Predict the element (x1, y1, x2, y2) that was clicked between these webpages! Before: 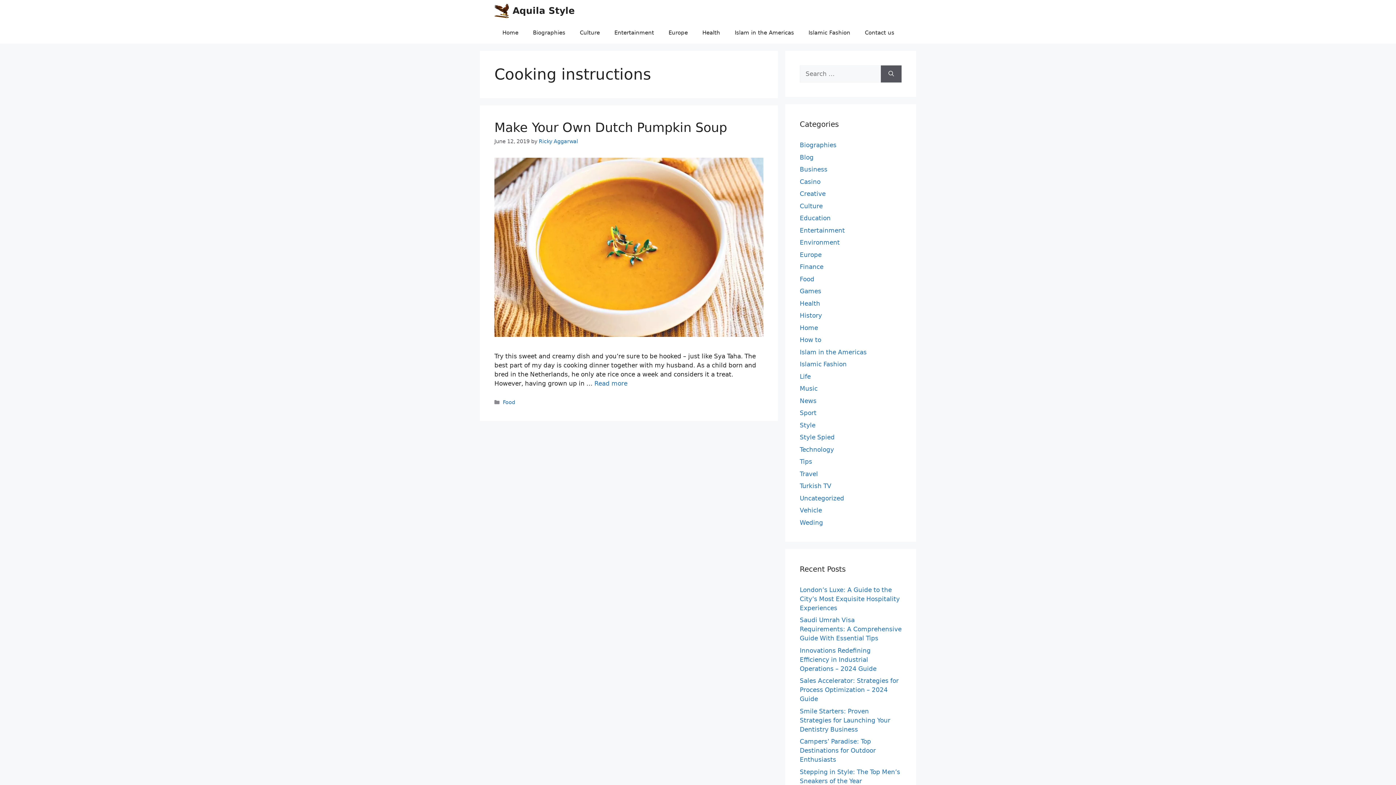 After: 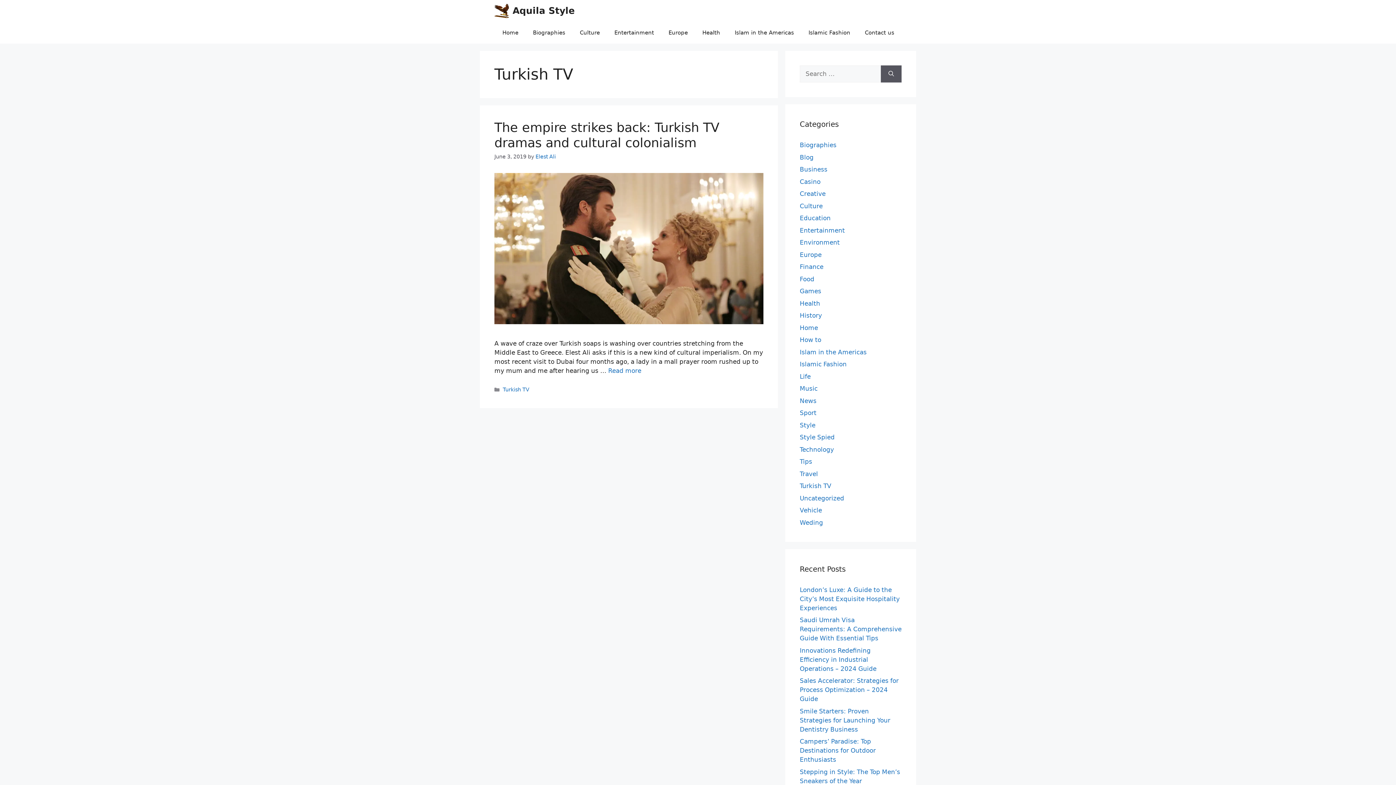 Action: label: Turkish TV bbox: (800, 482, 831, 489)